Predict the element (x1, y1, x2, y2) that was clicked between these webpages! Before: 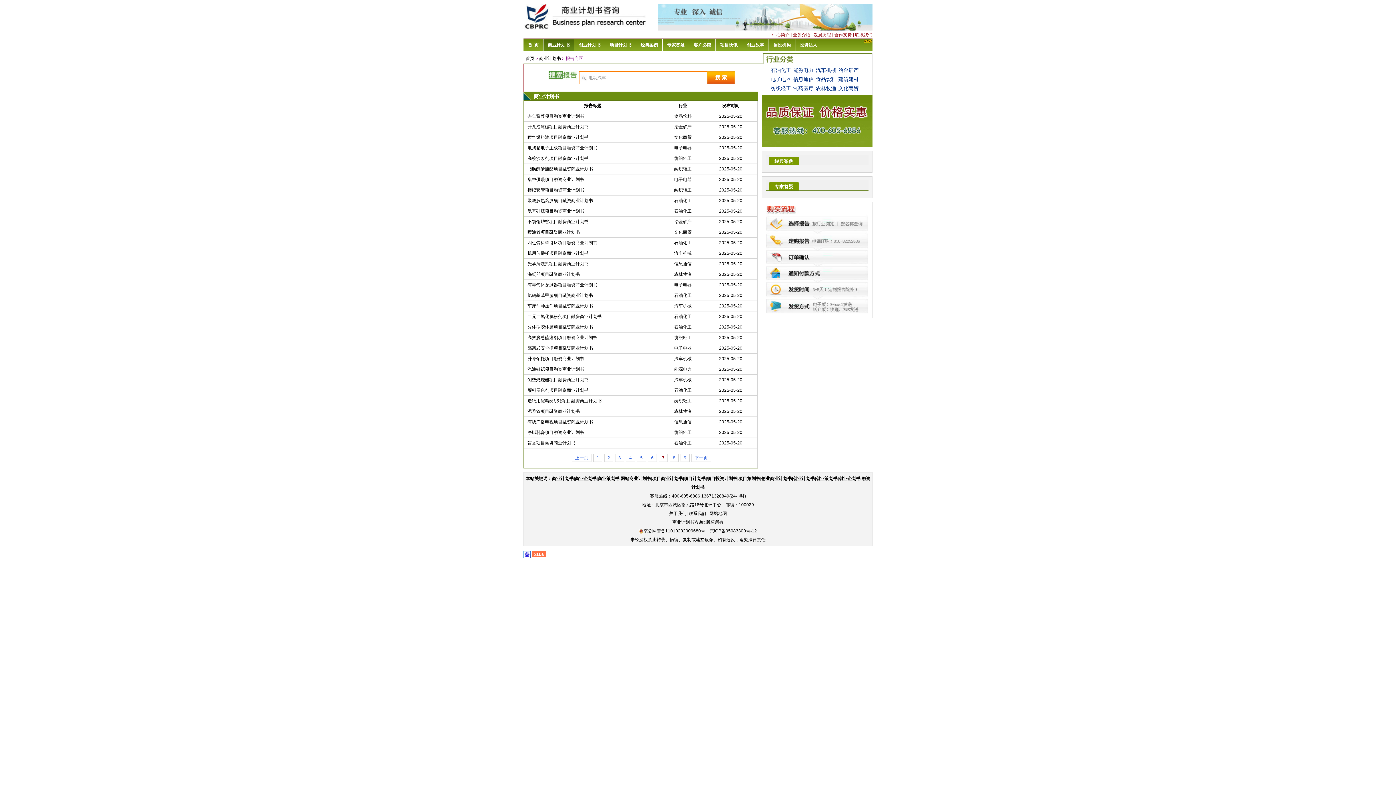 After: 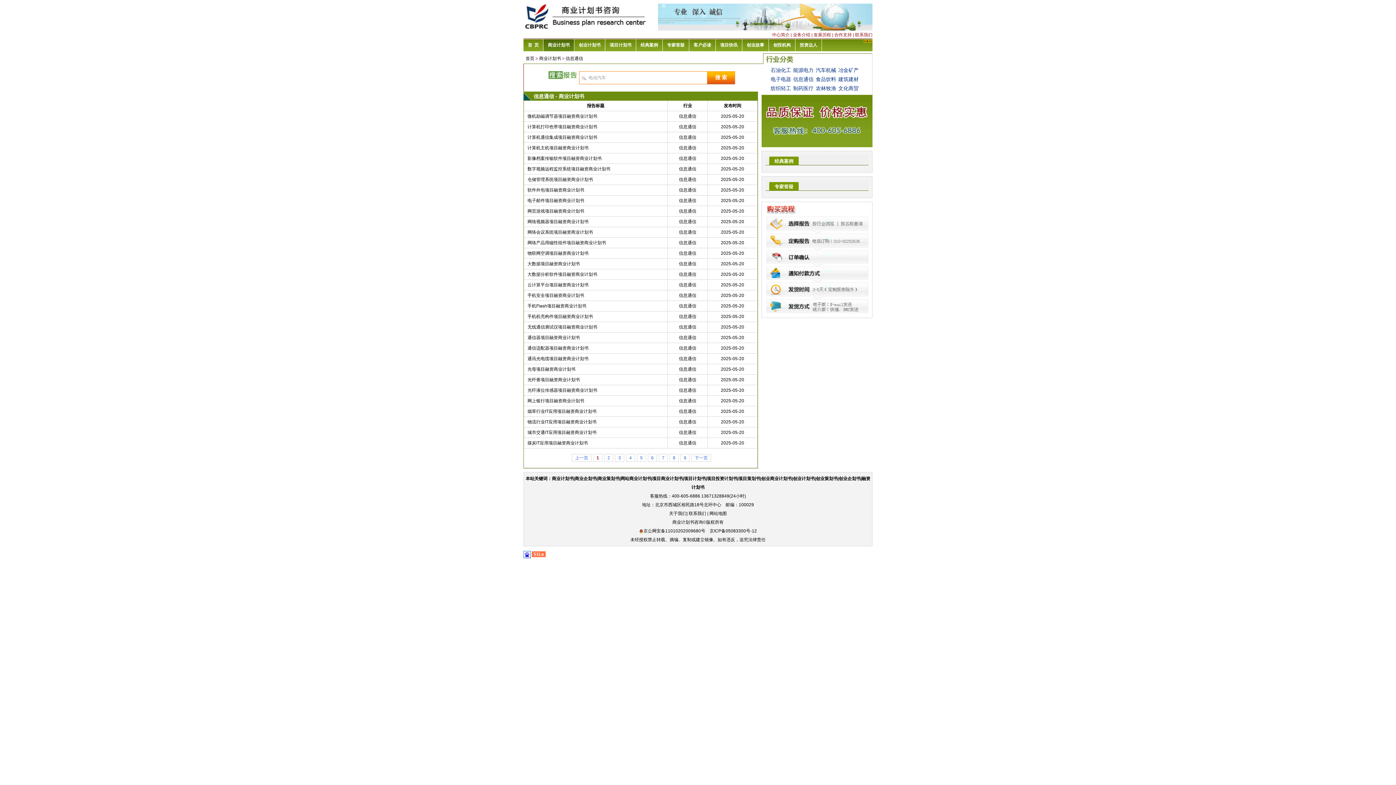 Action: label: 信息通信 bbox: (793, 76, 813, 82)